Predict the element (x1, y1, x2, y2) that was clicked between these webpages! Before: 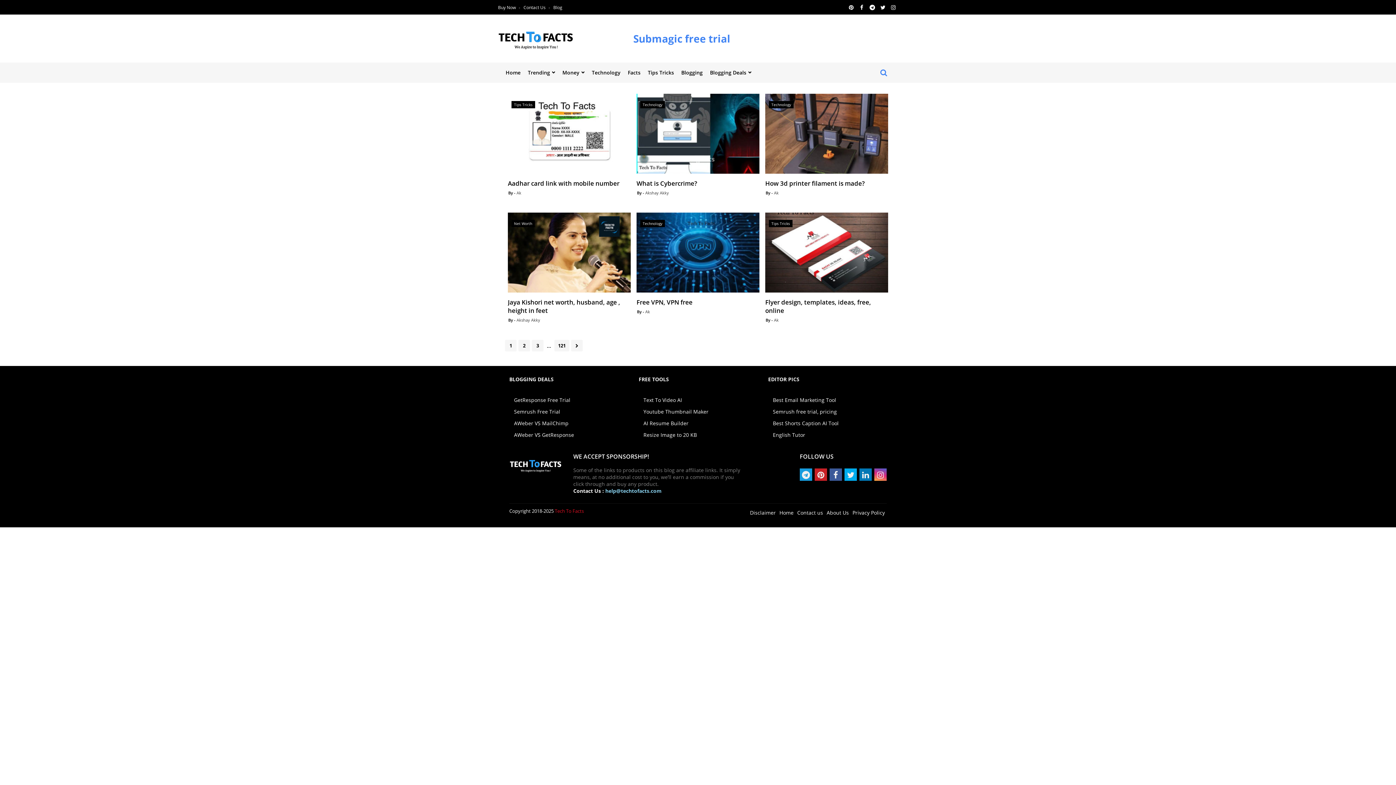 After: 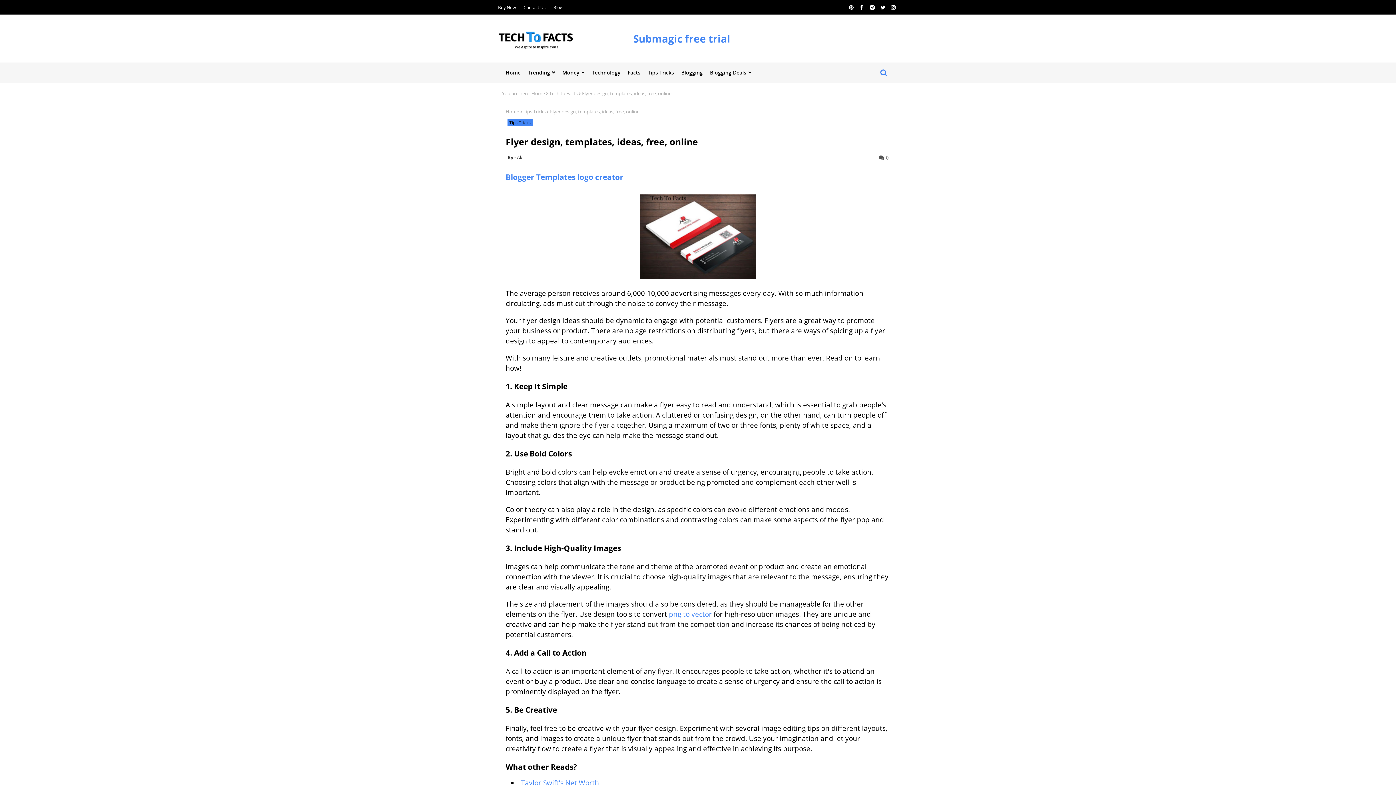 Action: bbox: (765, 212, 888, 292)